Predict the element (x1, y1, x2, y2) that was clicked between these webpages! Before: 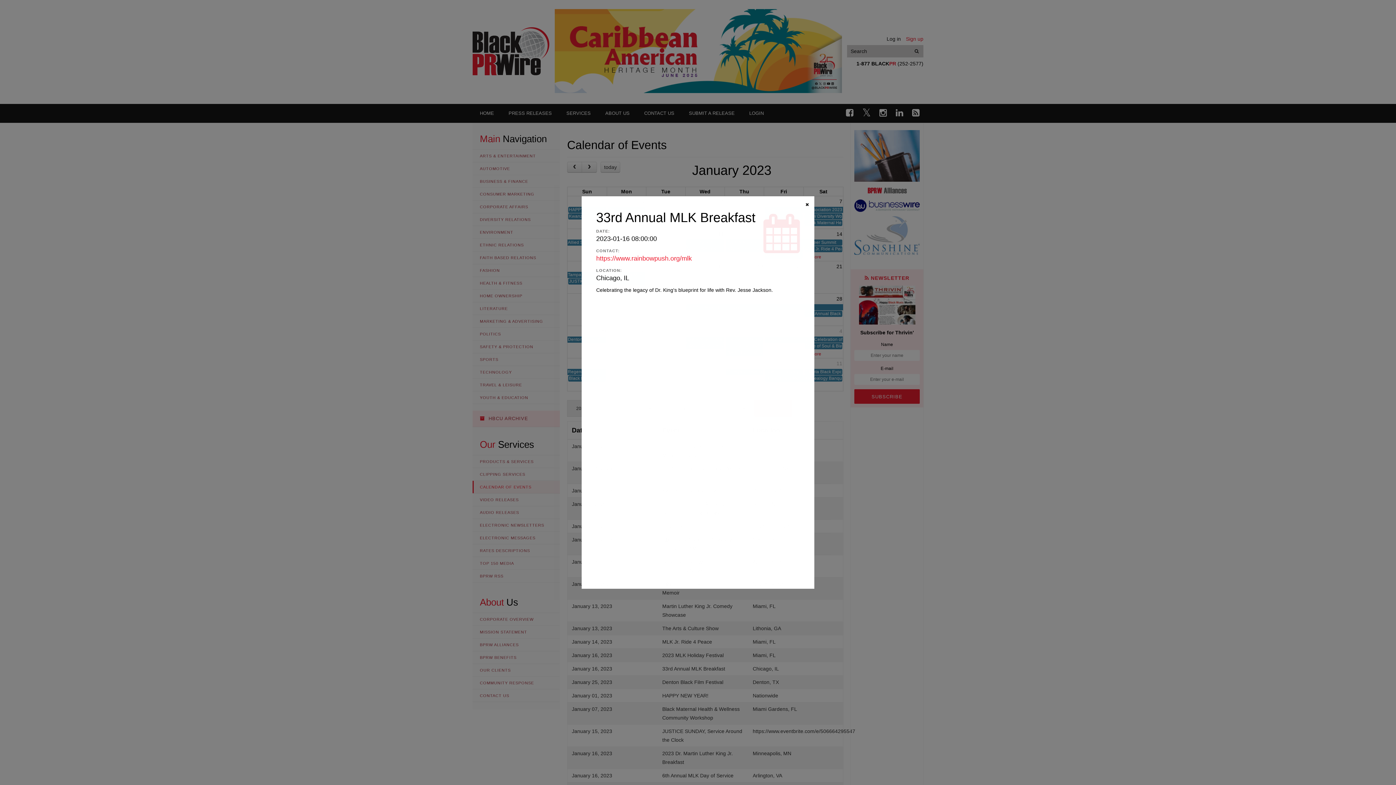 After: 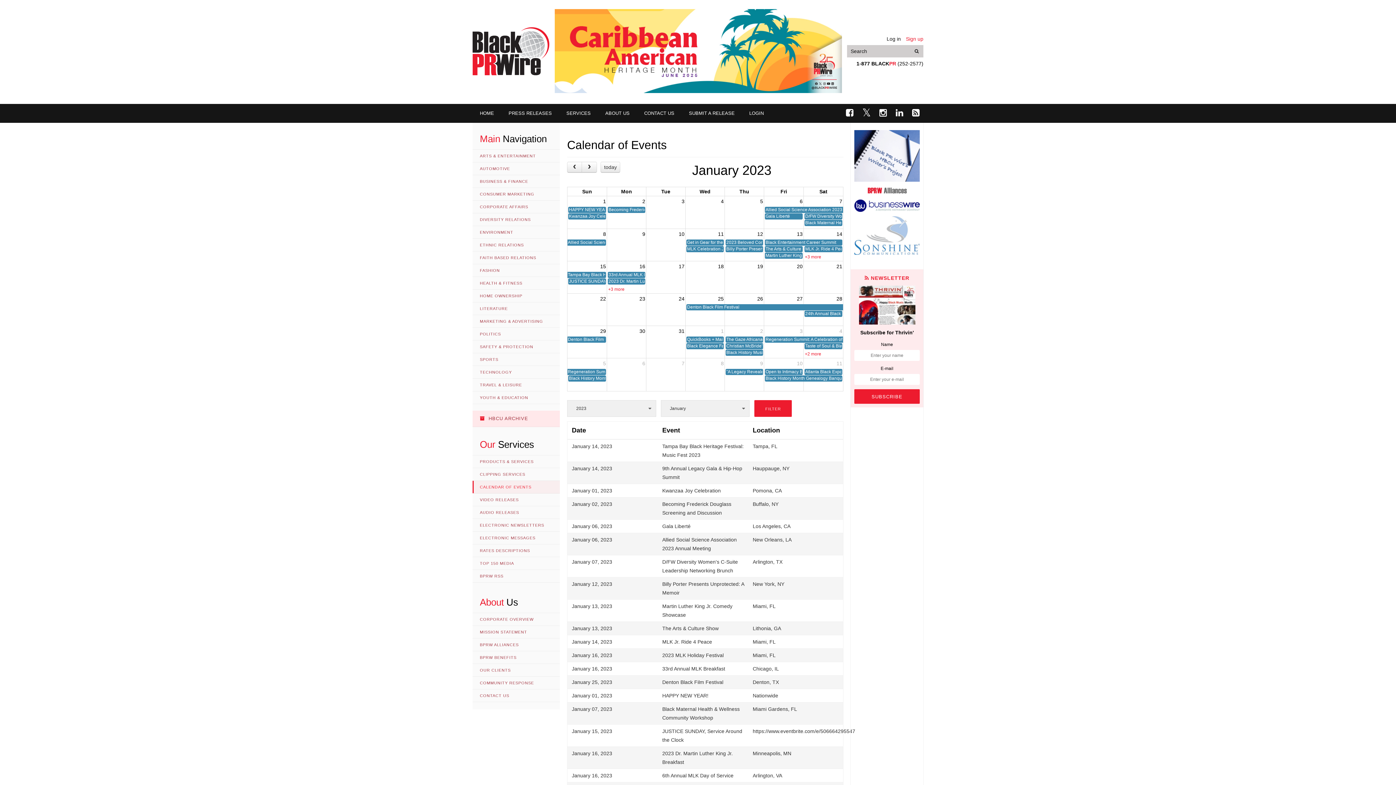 Action: label: Close bbox: (805, 202, 809, 207)